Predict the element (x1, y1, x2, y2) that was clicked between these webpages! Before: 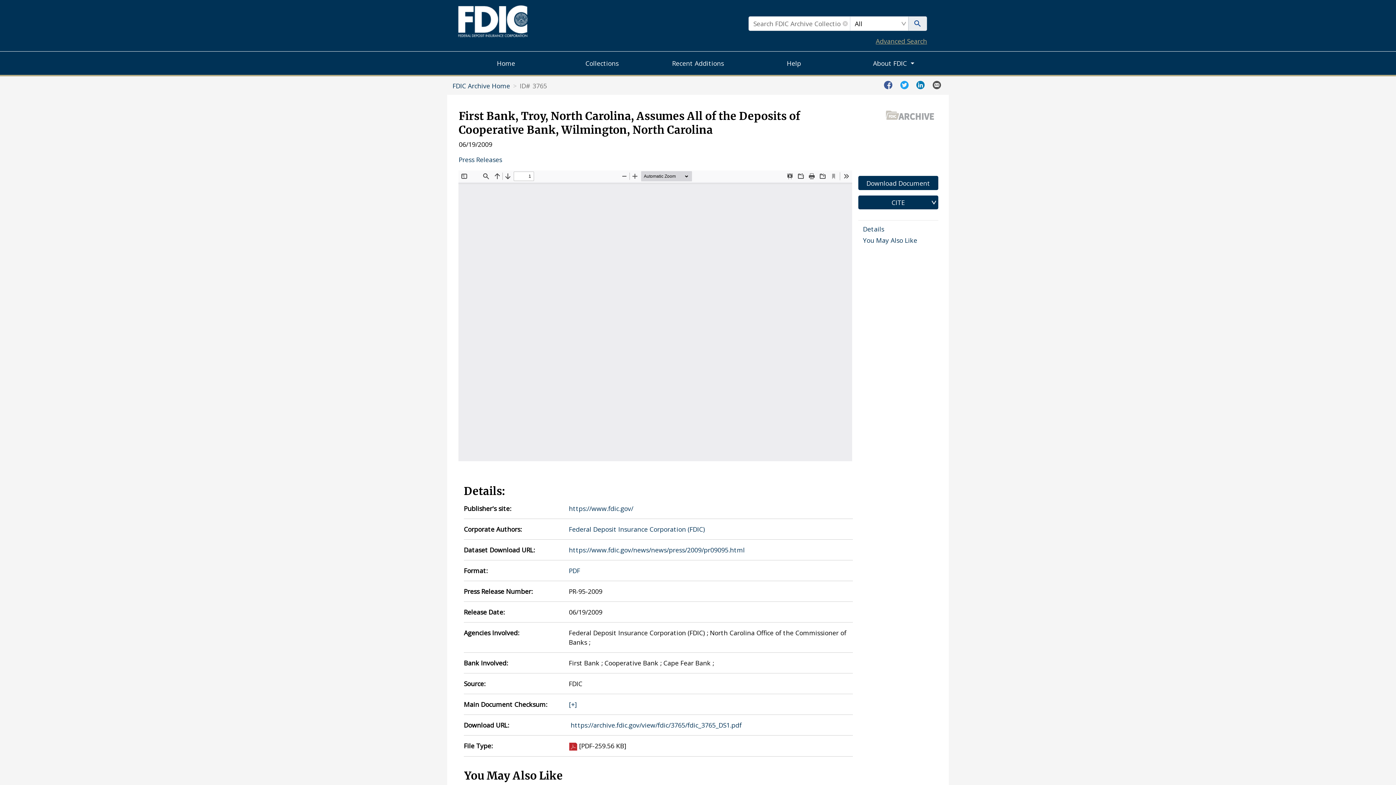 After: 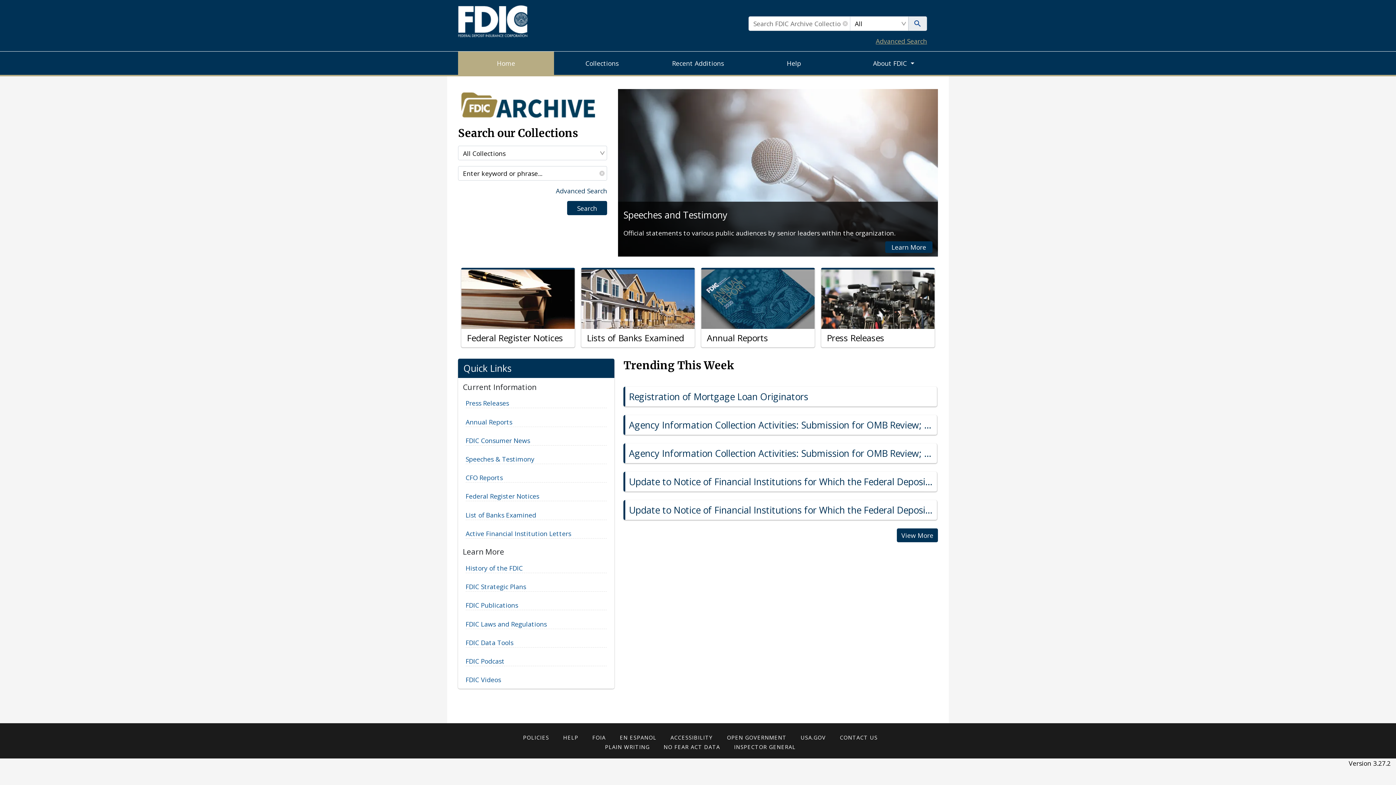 Action: label: FDIC Archive Home bbox: (452, 80, 510, 90)